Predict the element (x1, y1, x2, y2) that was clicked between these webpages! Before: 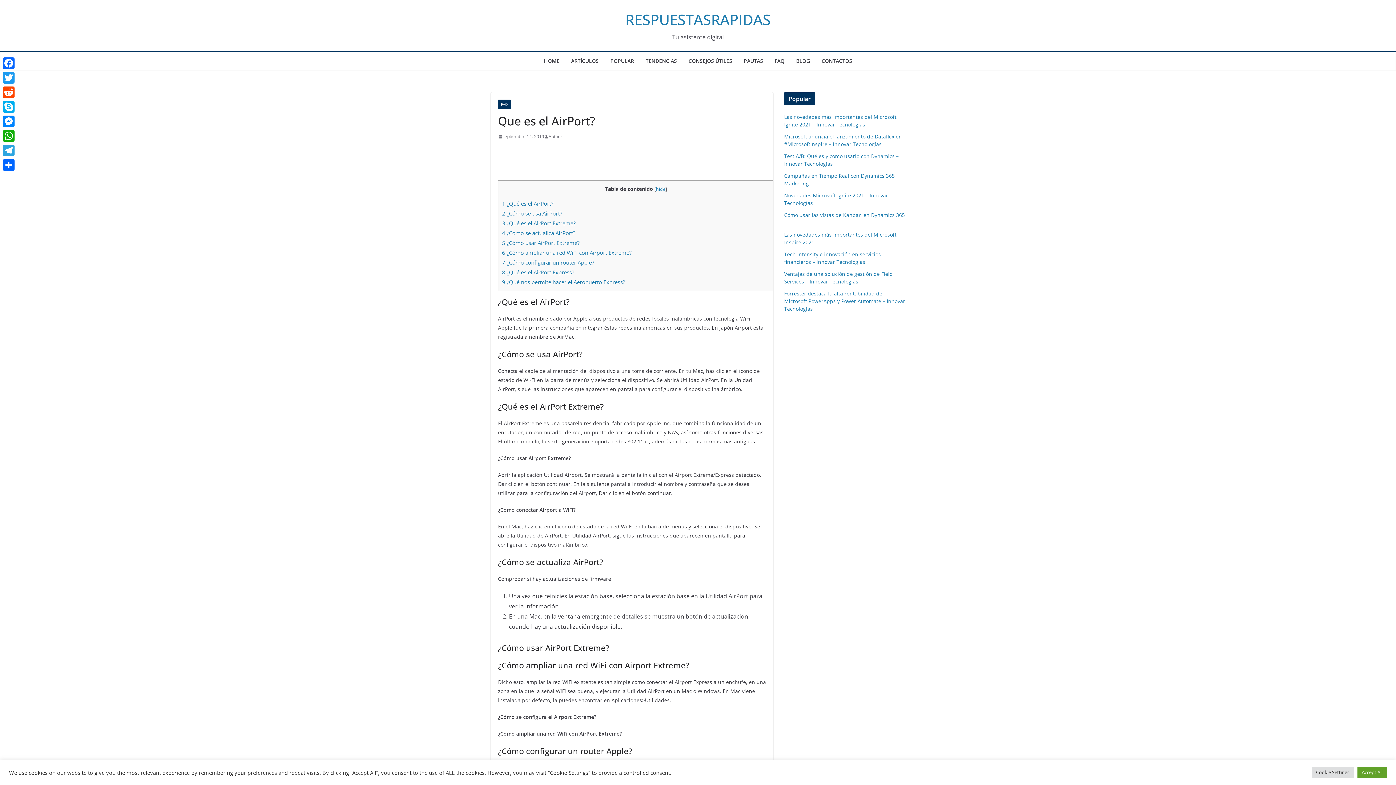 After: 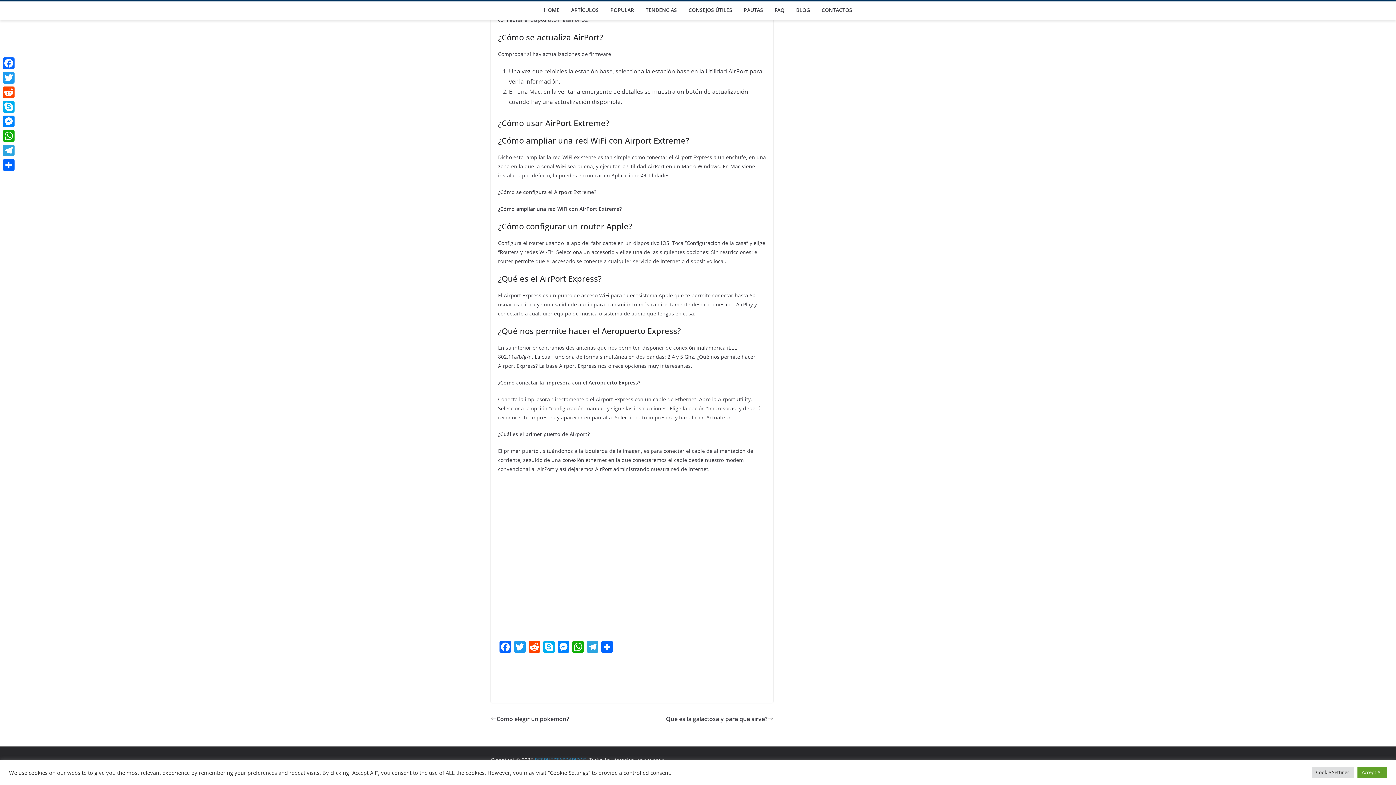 Action: label: 4 ¿Cómo se actualiza AirPort? bbox: (502, 229, 575, 236)